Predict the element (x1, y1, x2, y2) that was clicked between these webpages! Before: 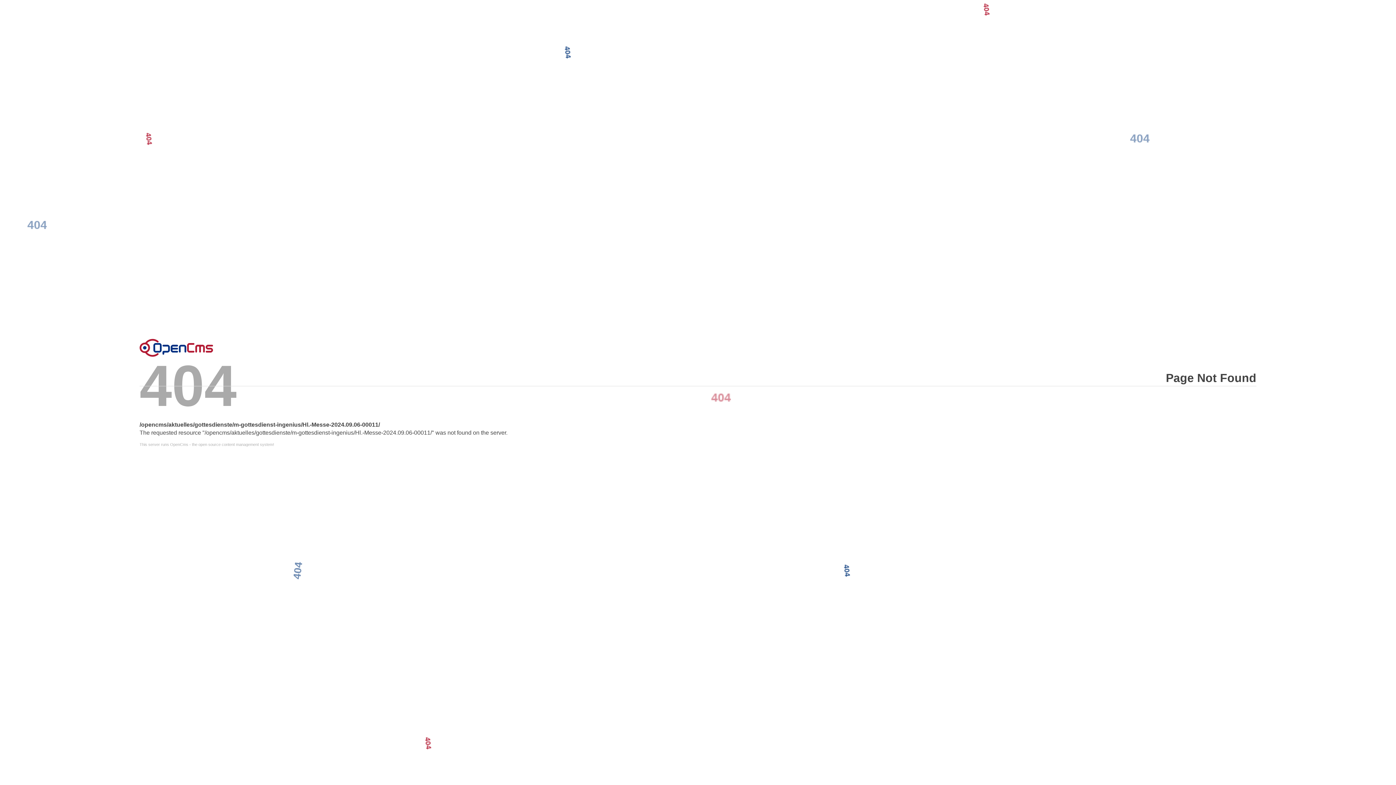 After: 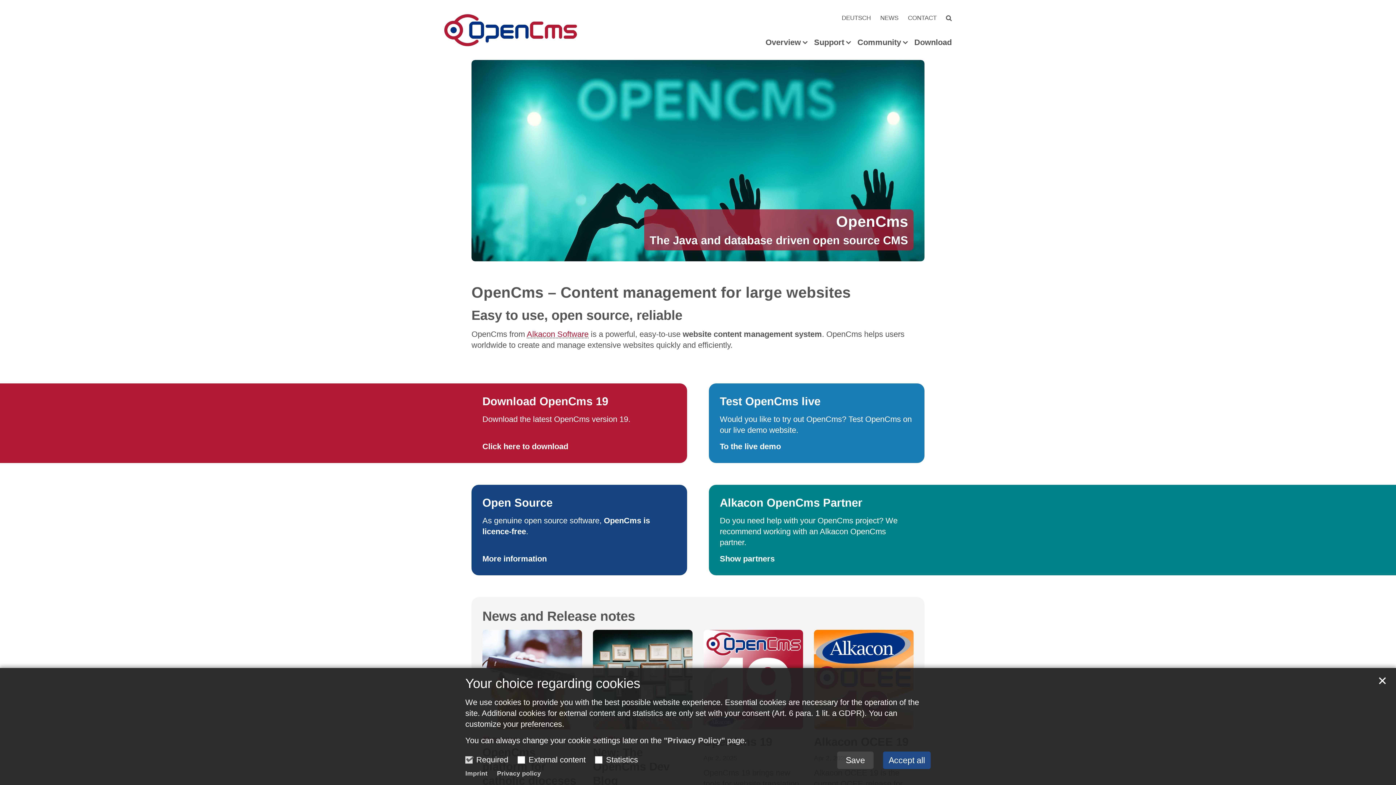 Action: bbox: (139, 338, 213, 356) label: Error